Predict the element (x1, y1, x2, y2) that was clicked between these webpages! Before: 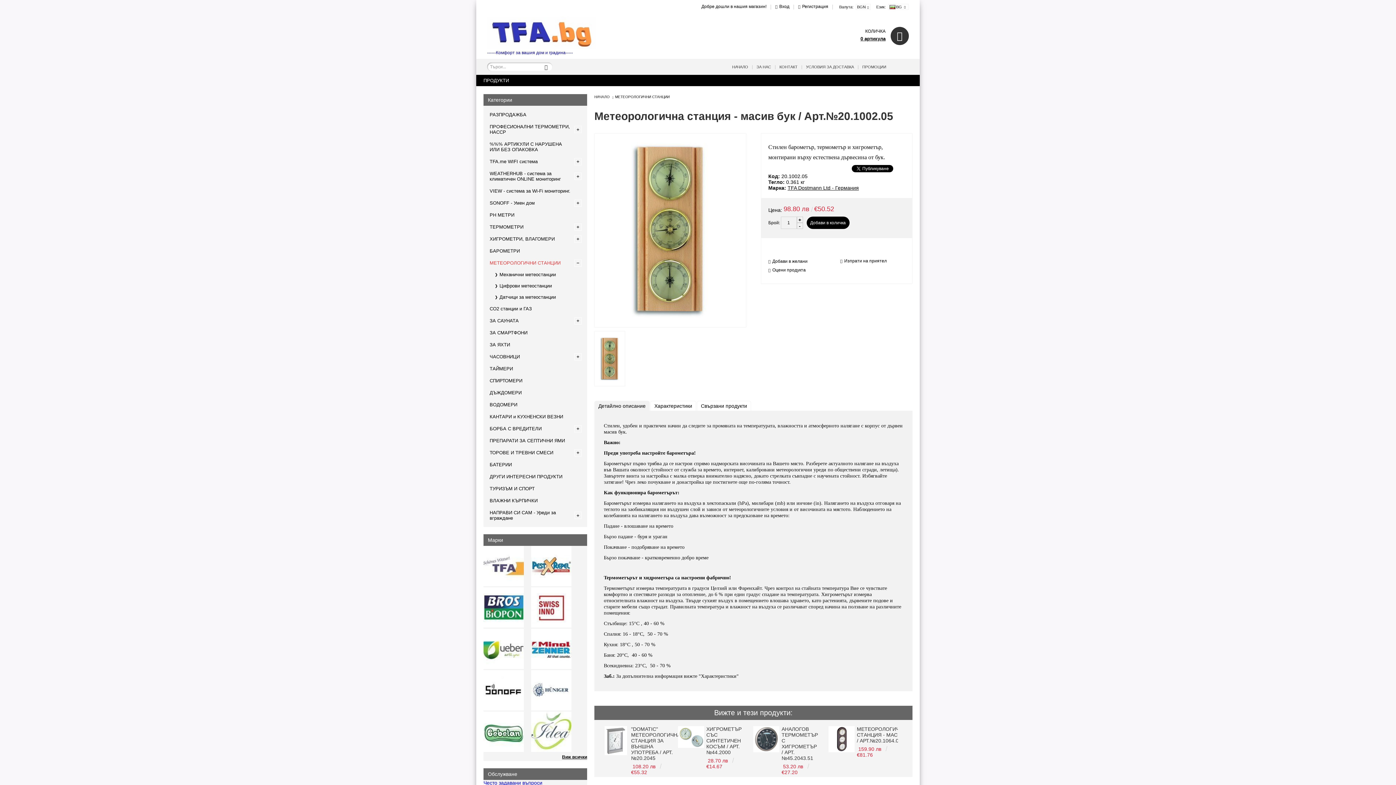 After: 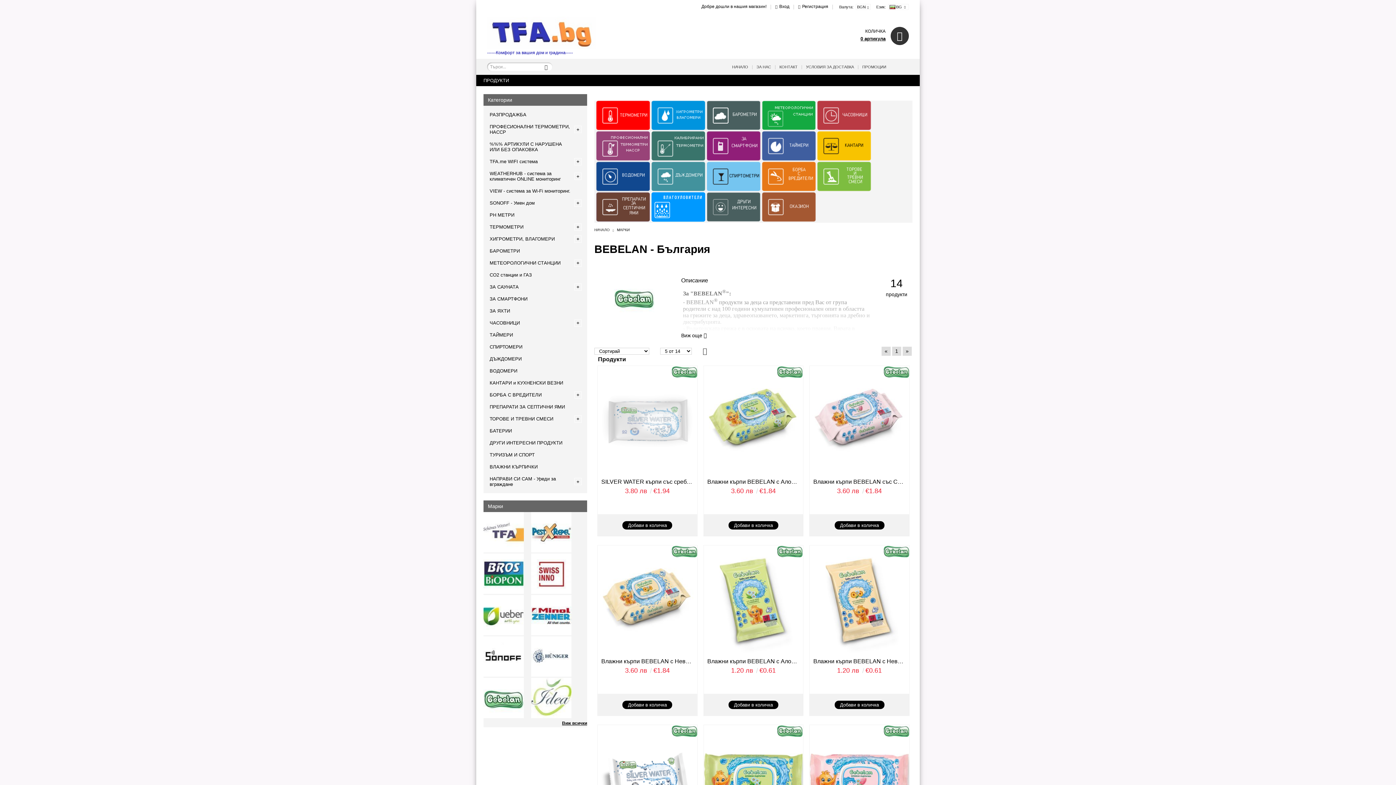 Action: bbox: (483, 712, 531, 753)